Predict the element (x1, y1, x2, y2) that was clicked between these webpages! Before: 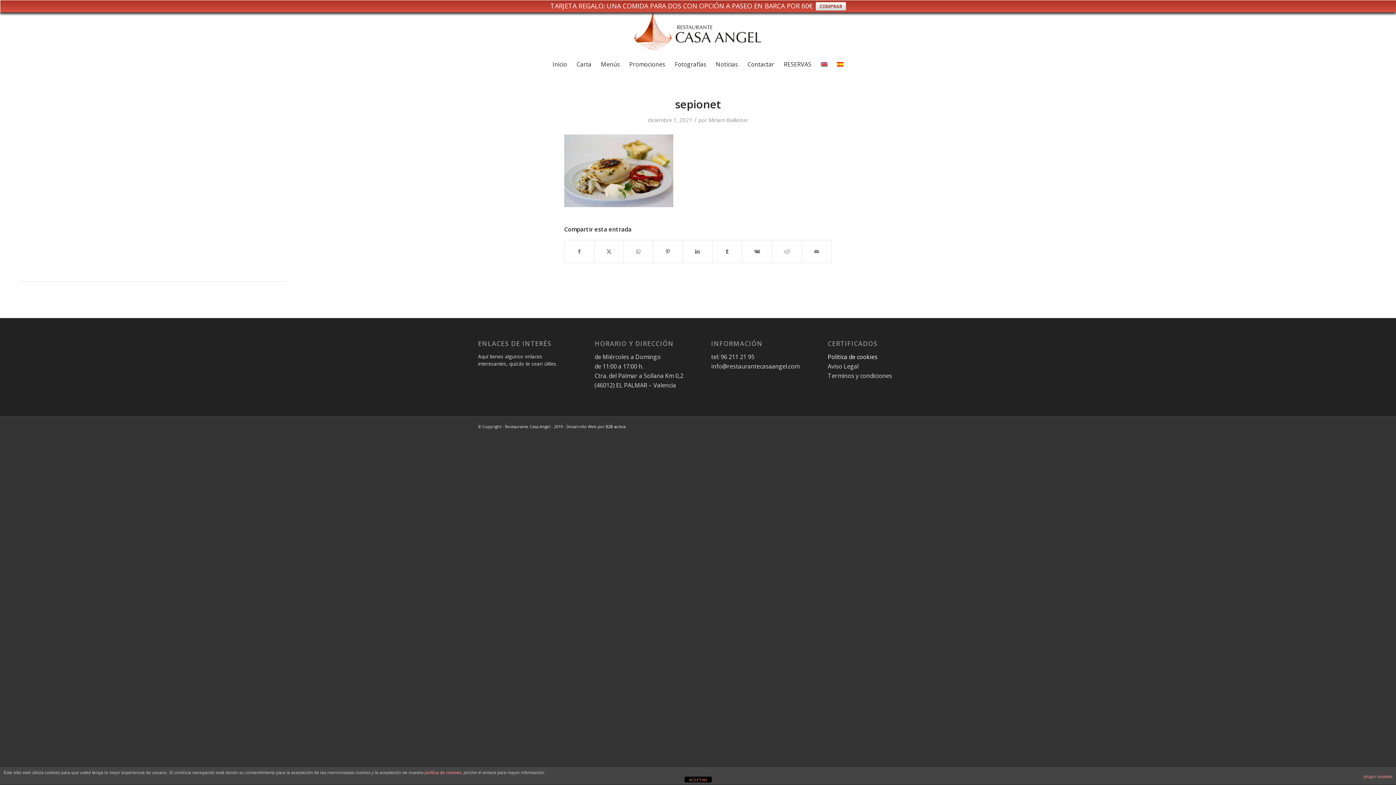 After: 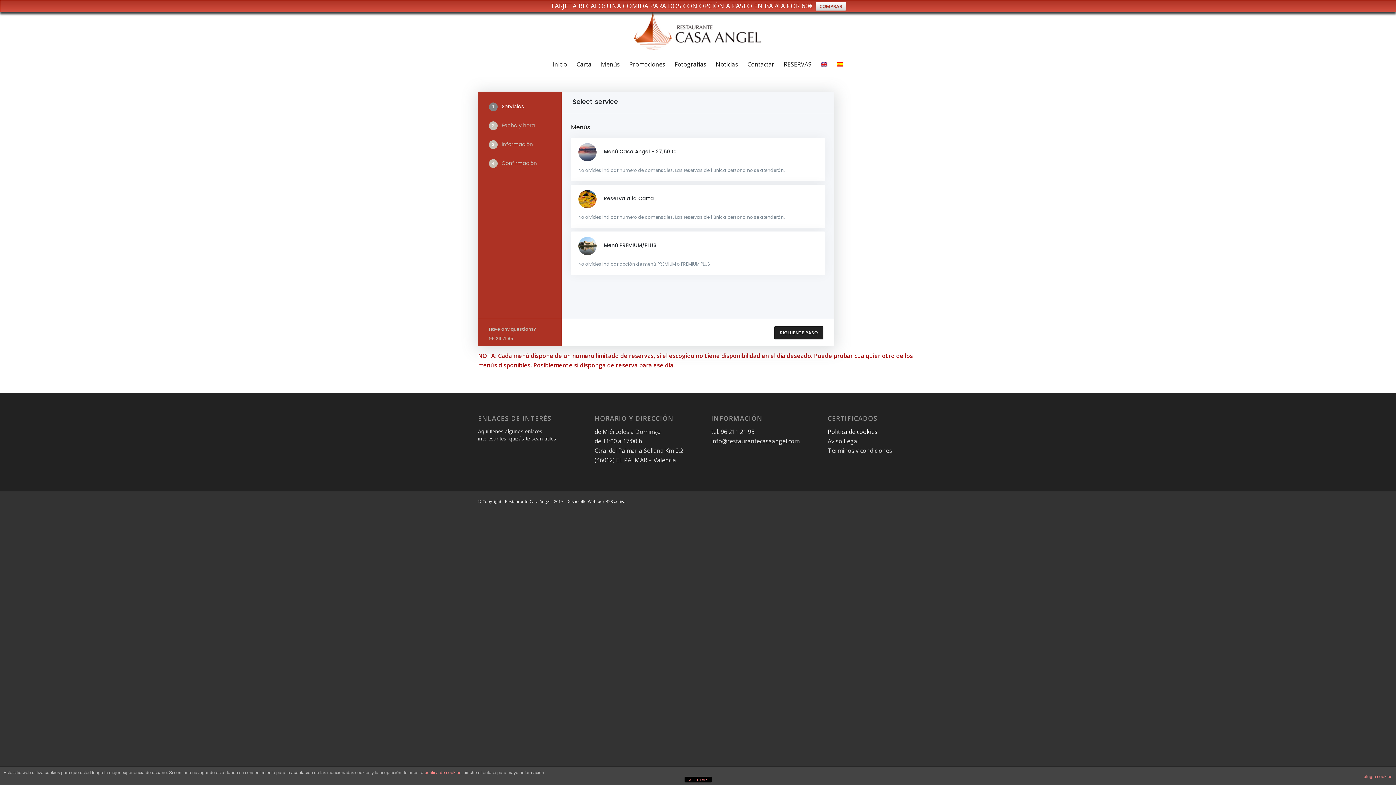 Action: bbox: (779, 55, 816, 73) label: RESERVAS